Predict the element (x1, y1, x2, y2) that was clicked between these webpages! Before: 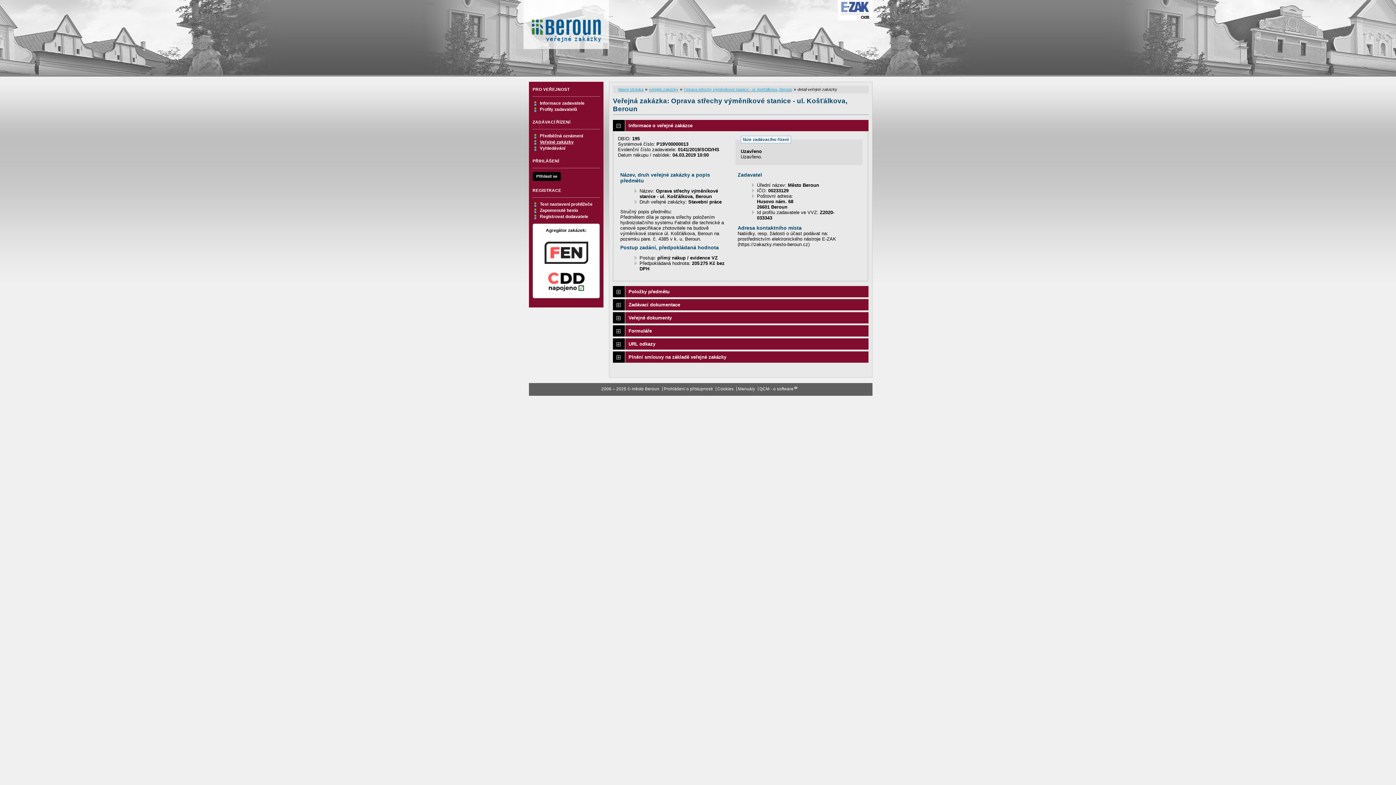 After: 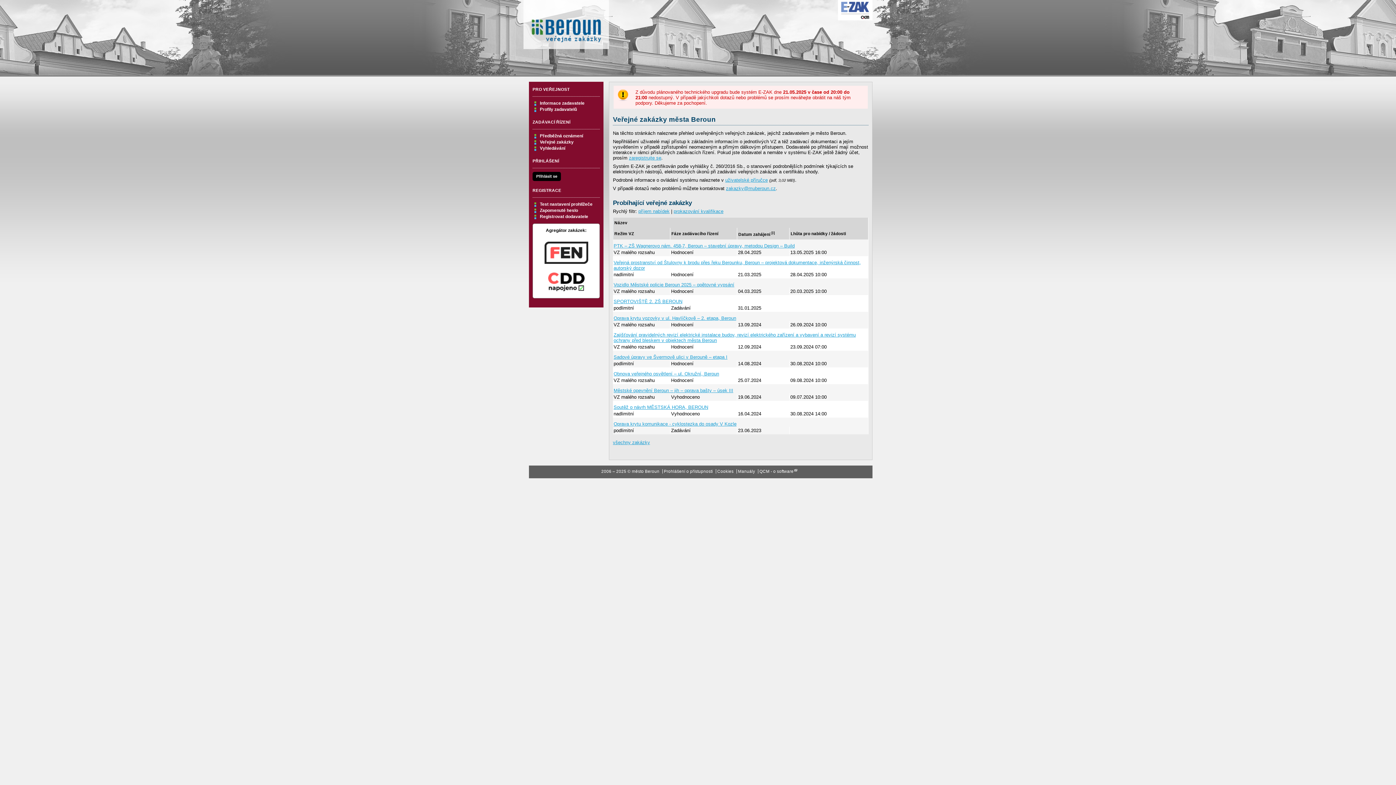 Action: bbox: (618, 87, 643, 91) label: hlavní stránka